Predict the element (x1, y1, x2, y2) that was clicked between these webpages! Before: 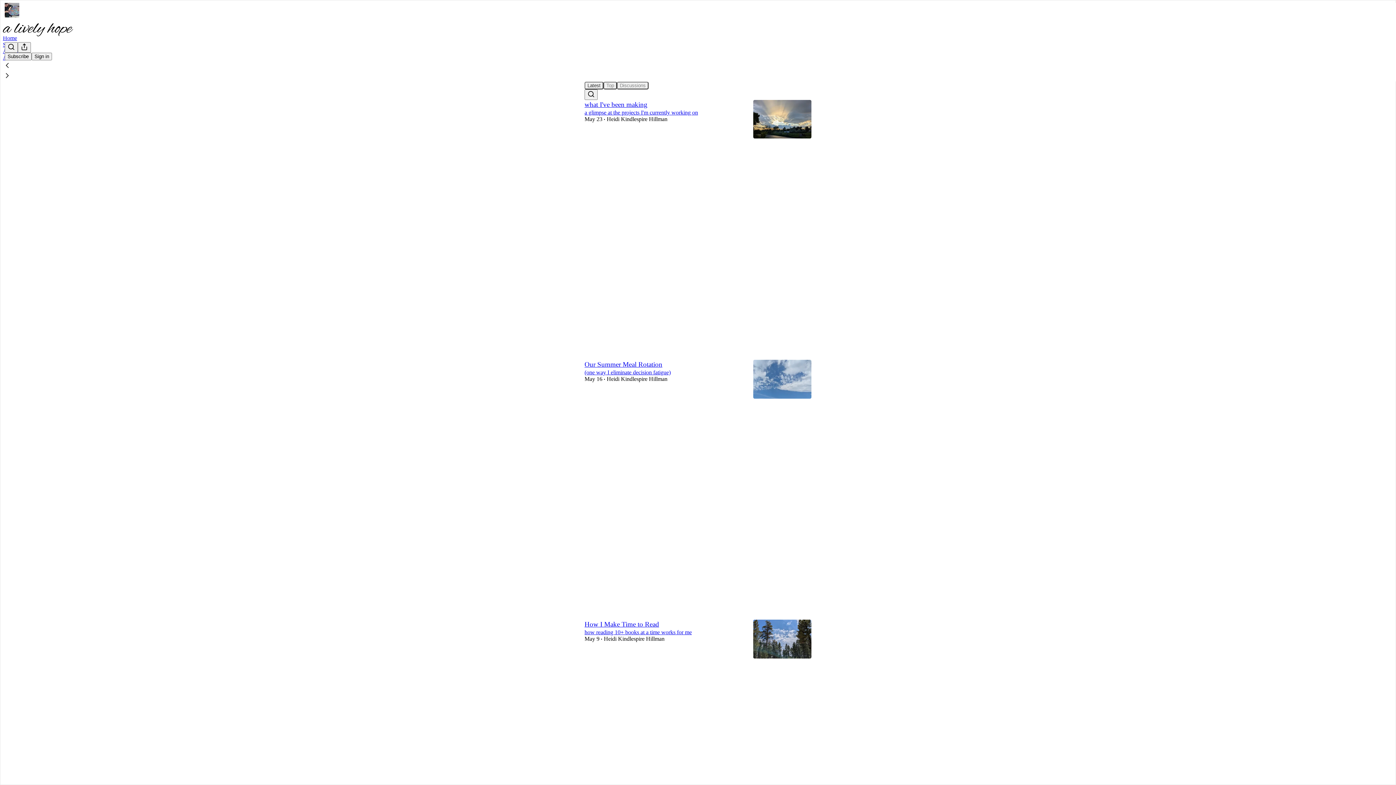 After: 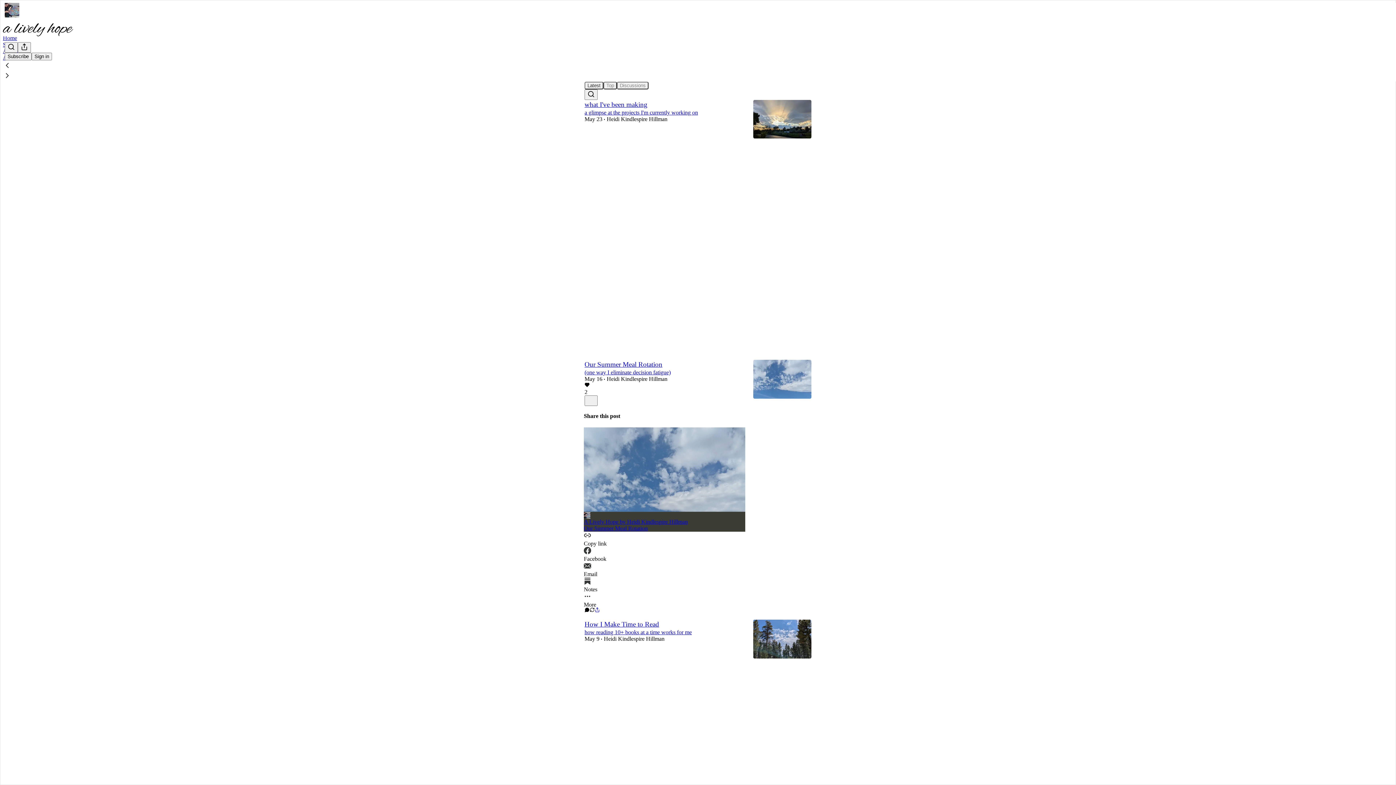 Action: bbox: (594, 607, 600, 613) label: View share options